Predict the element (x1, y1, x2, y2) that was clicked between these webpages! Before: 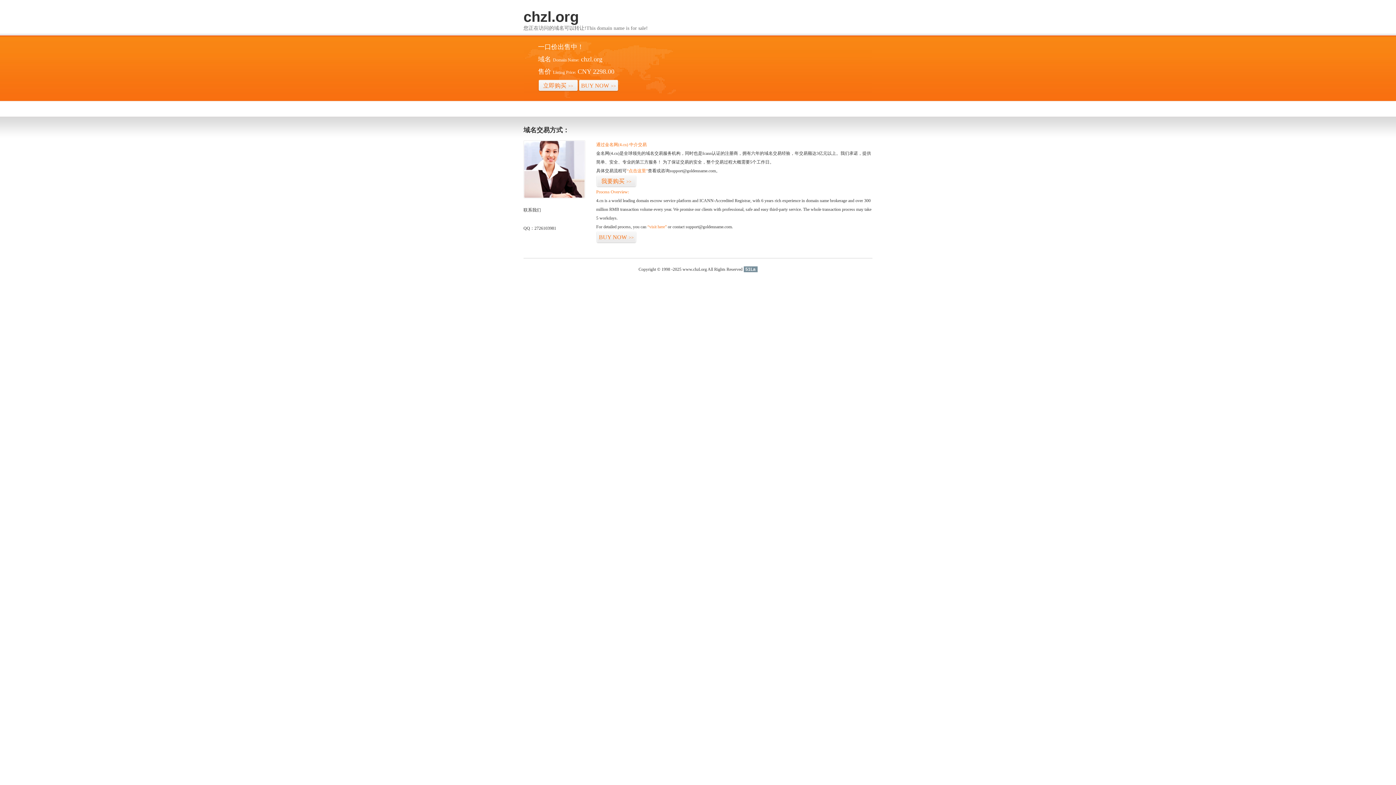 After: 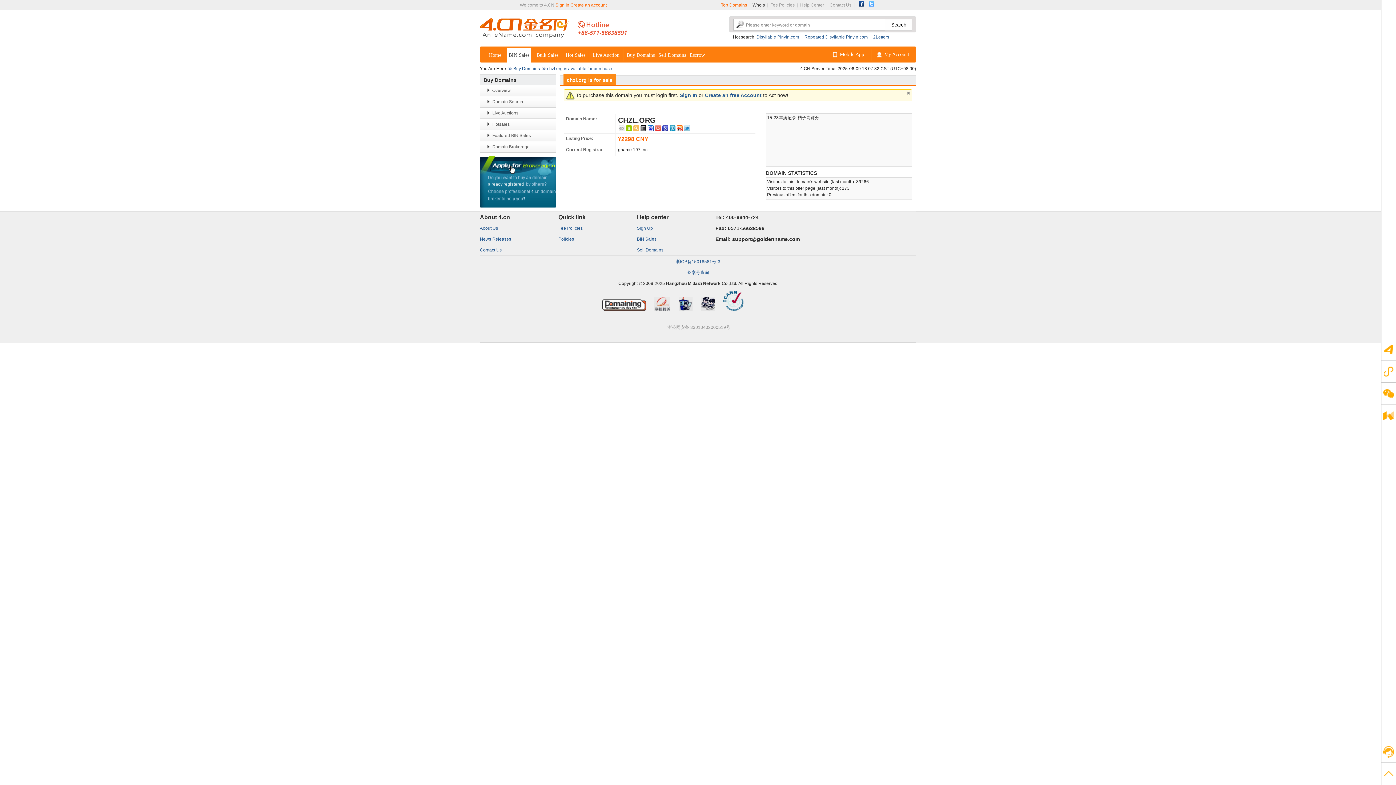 Action: label: BUY NOW>> bbox: (578, 79, 618, 92)